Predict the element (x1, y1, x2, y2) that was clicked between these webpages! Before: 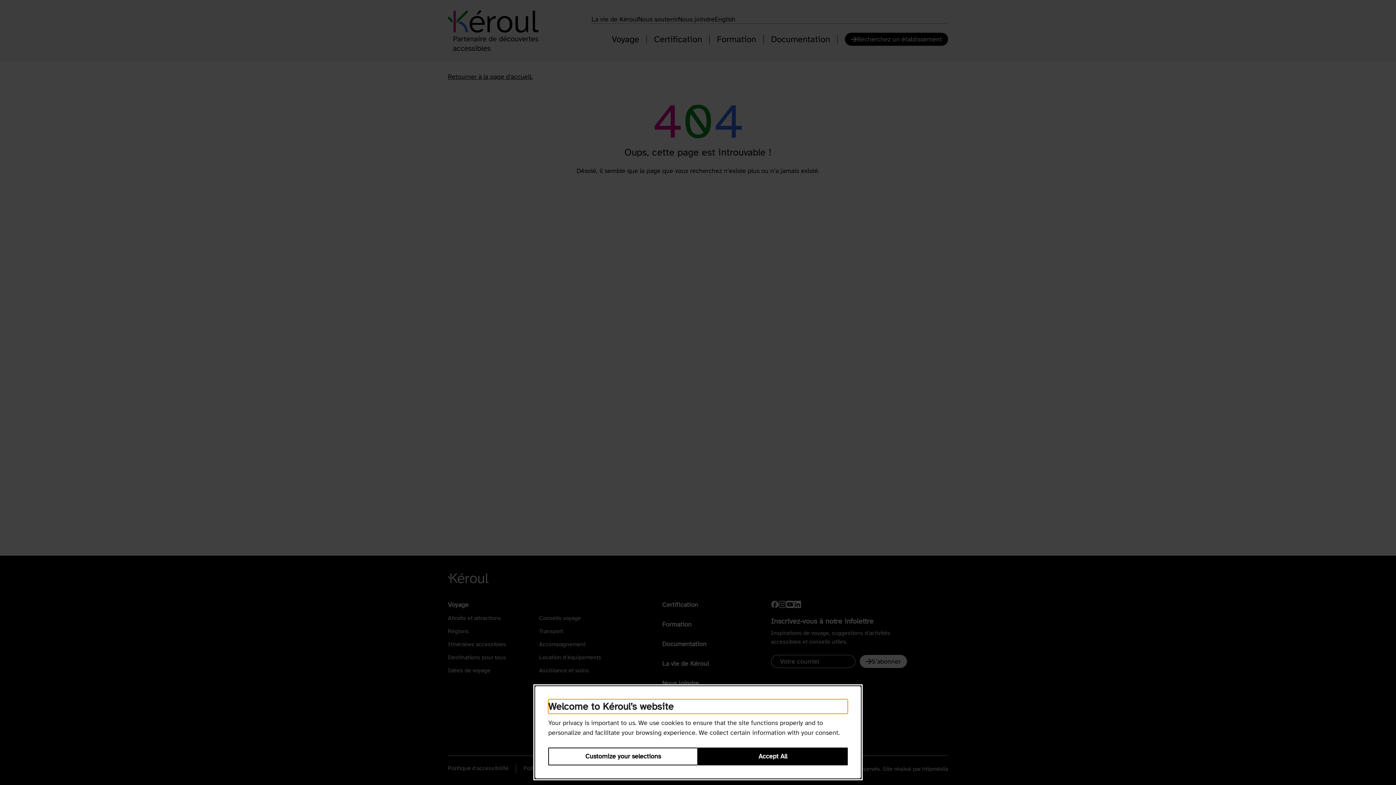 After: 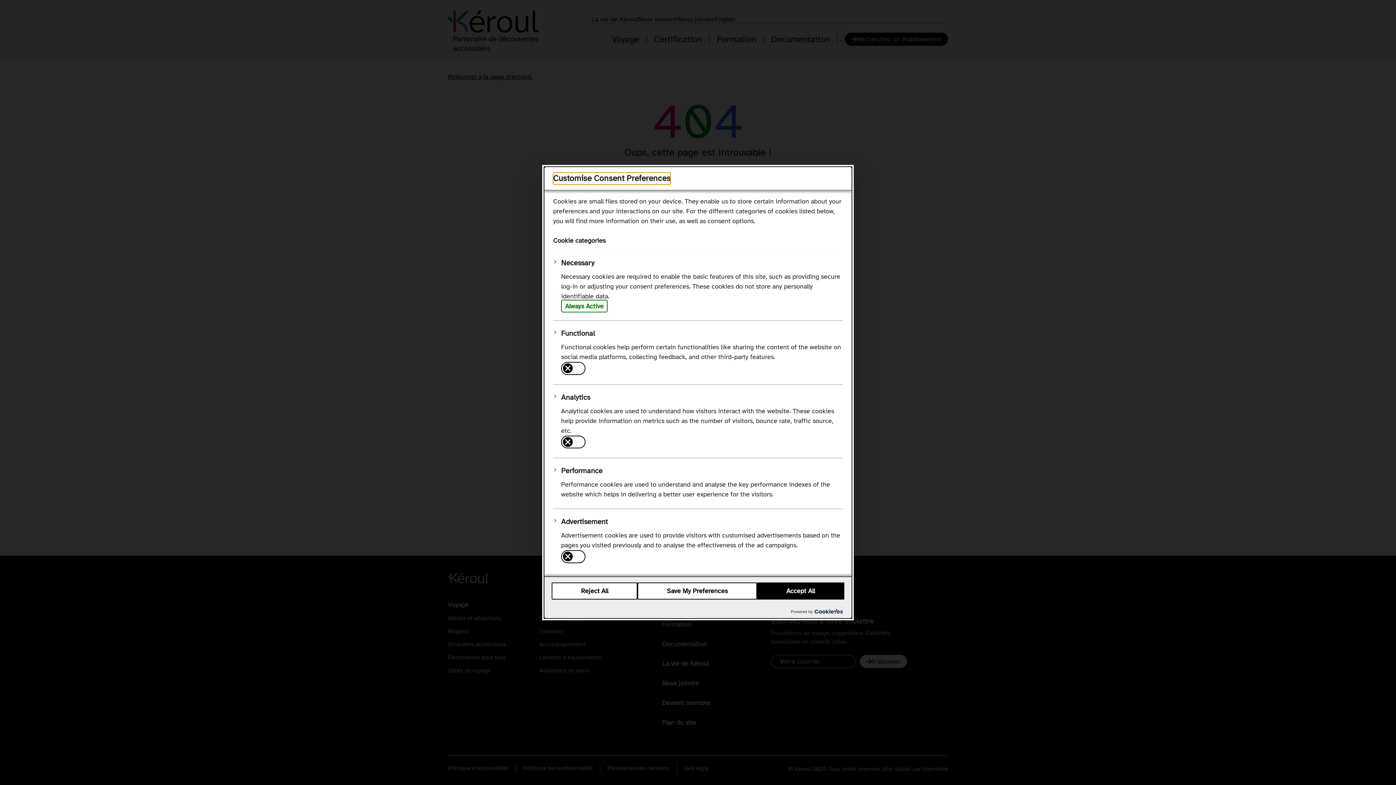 Action: bbox: (548, 748, 698, 765) label: Customize your selections